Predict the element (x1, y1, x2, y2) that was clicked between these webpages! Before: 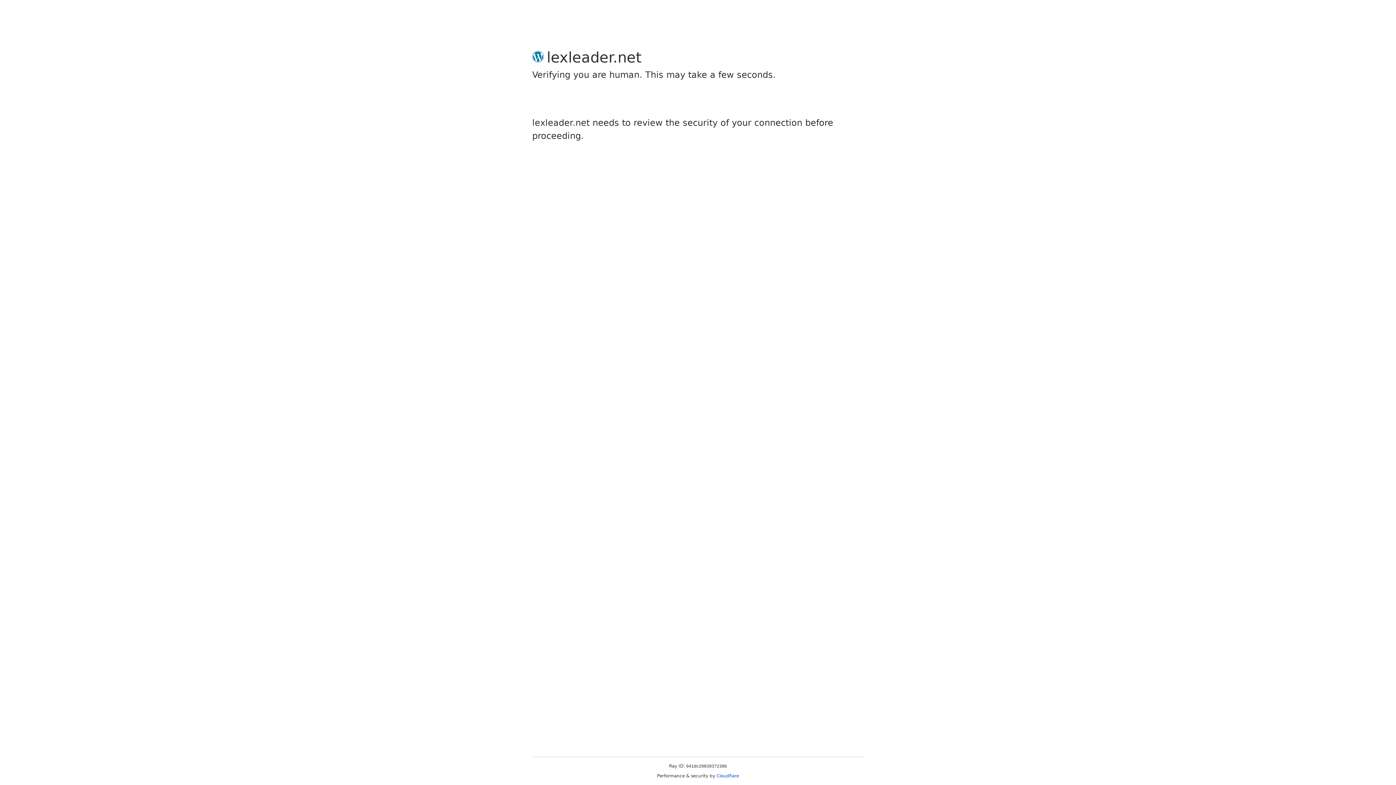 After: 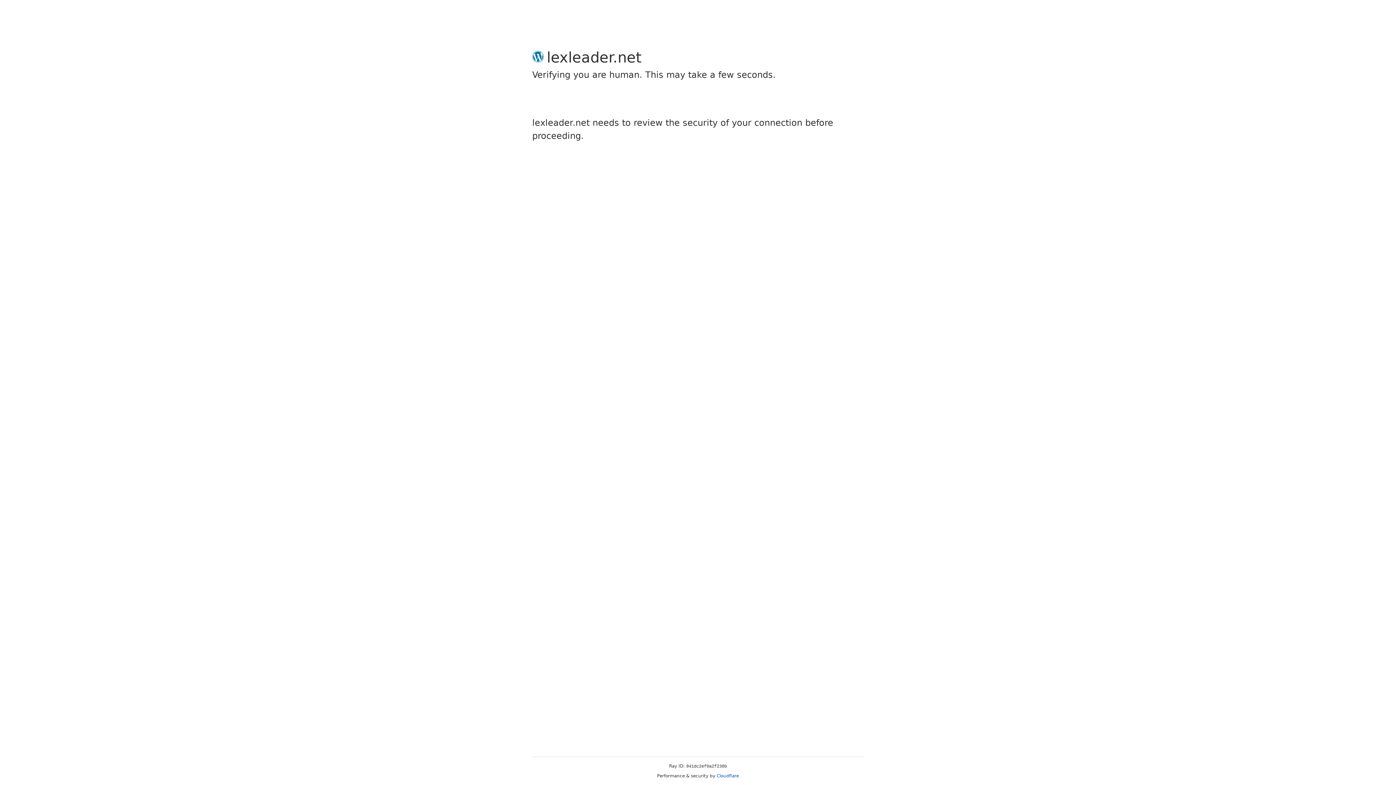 Action: bbox: (716, 773, 739, 778) label: Cloudflare